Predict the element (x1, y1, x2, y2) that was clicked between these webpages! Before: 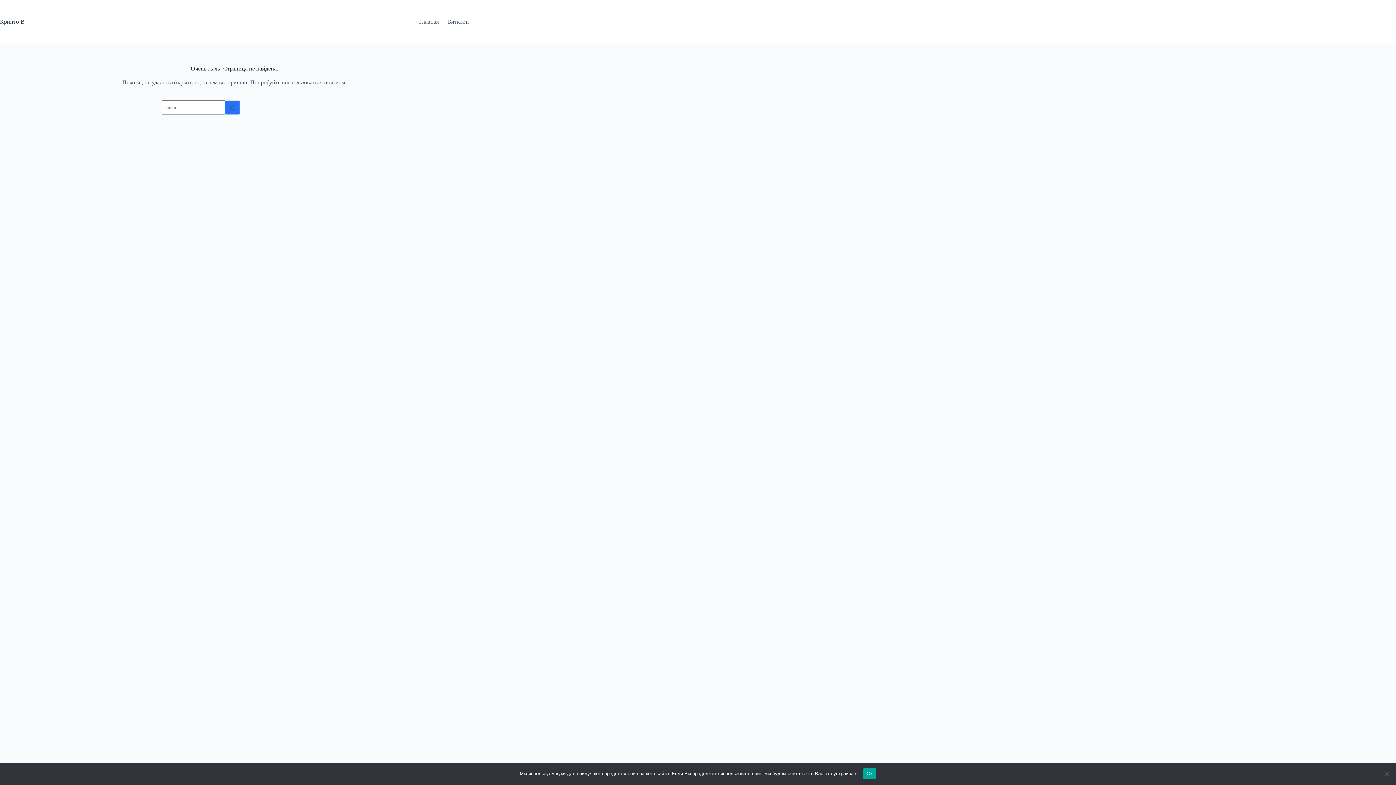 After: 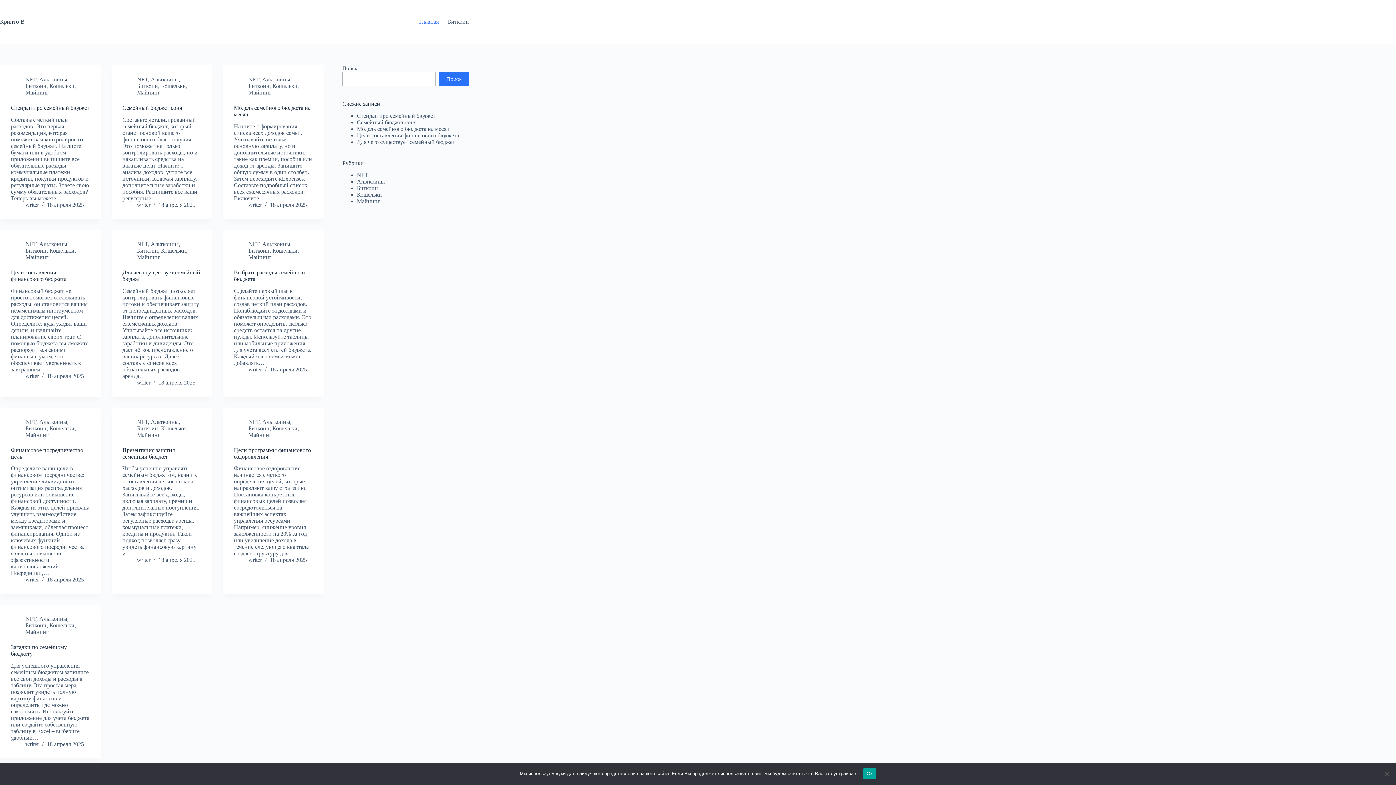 Action: label: Главная bbox: (414, 0, 443, 43)